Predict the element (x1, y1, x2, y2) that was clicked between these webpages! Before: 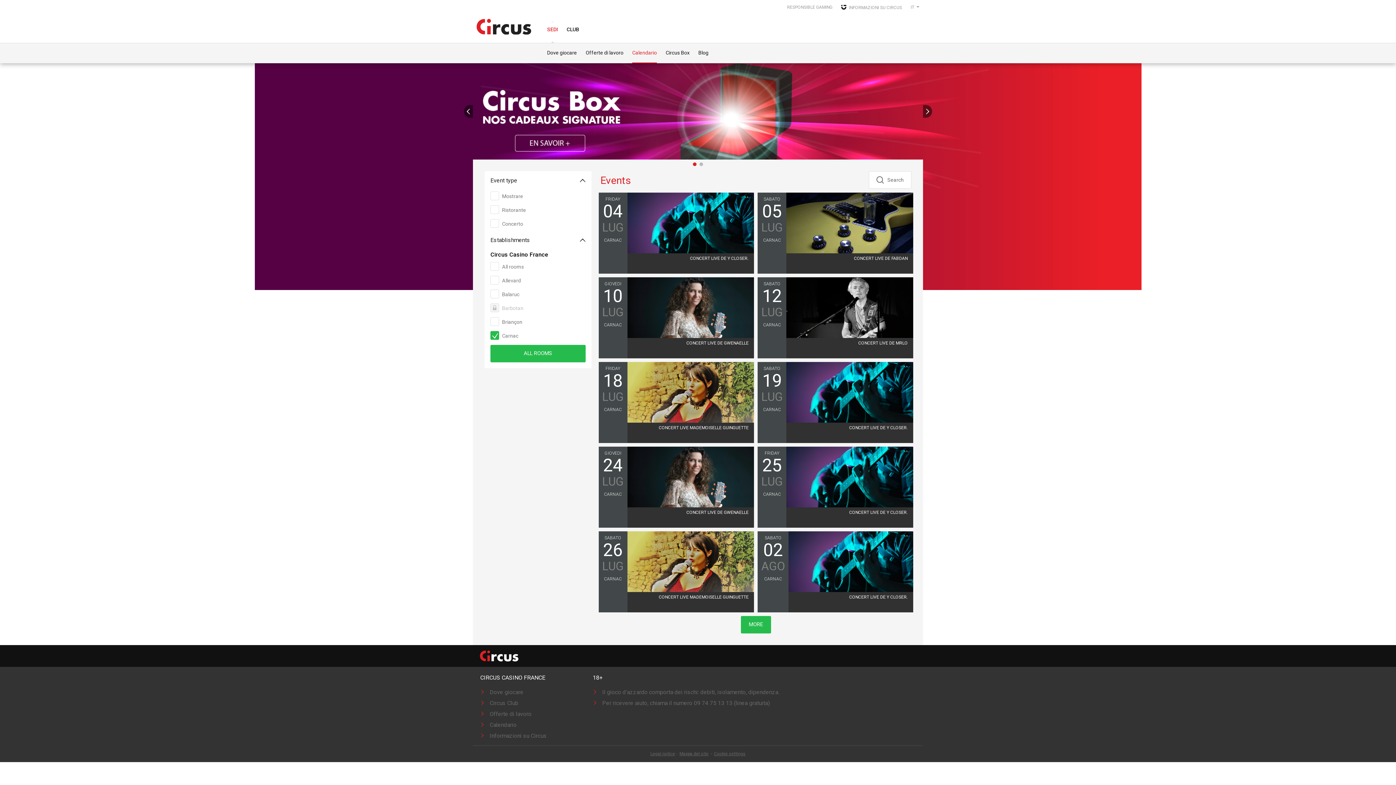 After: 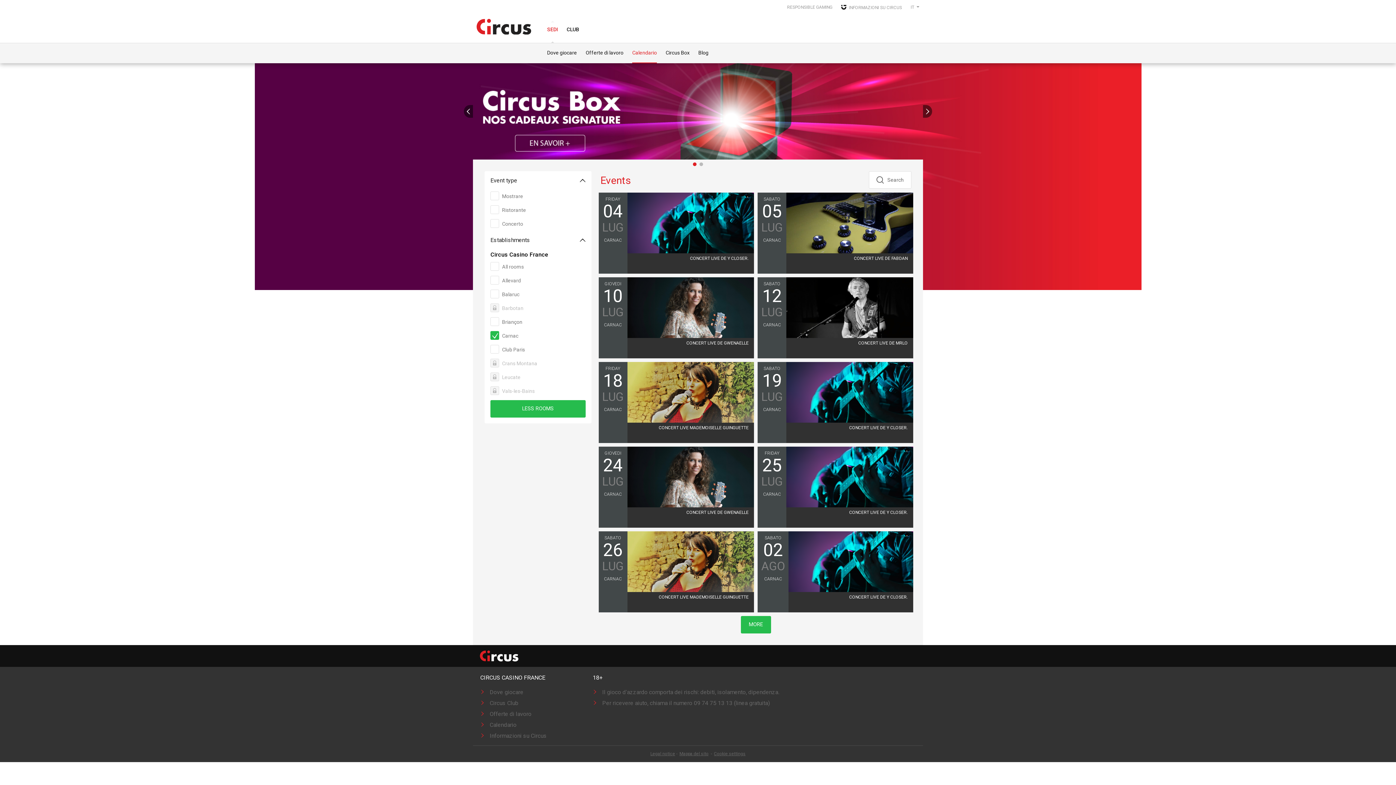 Action: label: ALL ROOMS bbox: (490, 345, 585, 362)